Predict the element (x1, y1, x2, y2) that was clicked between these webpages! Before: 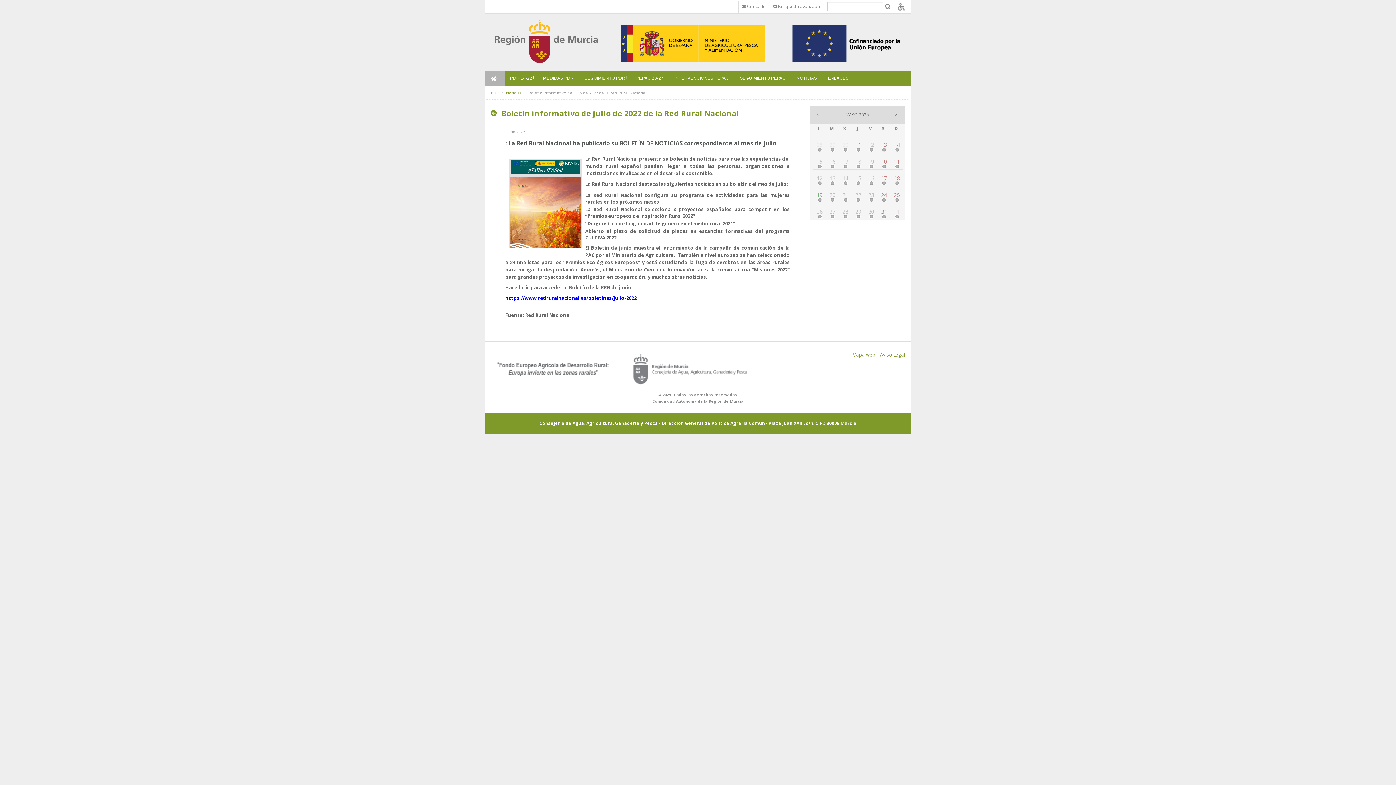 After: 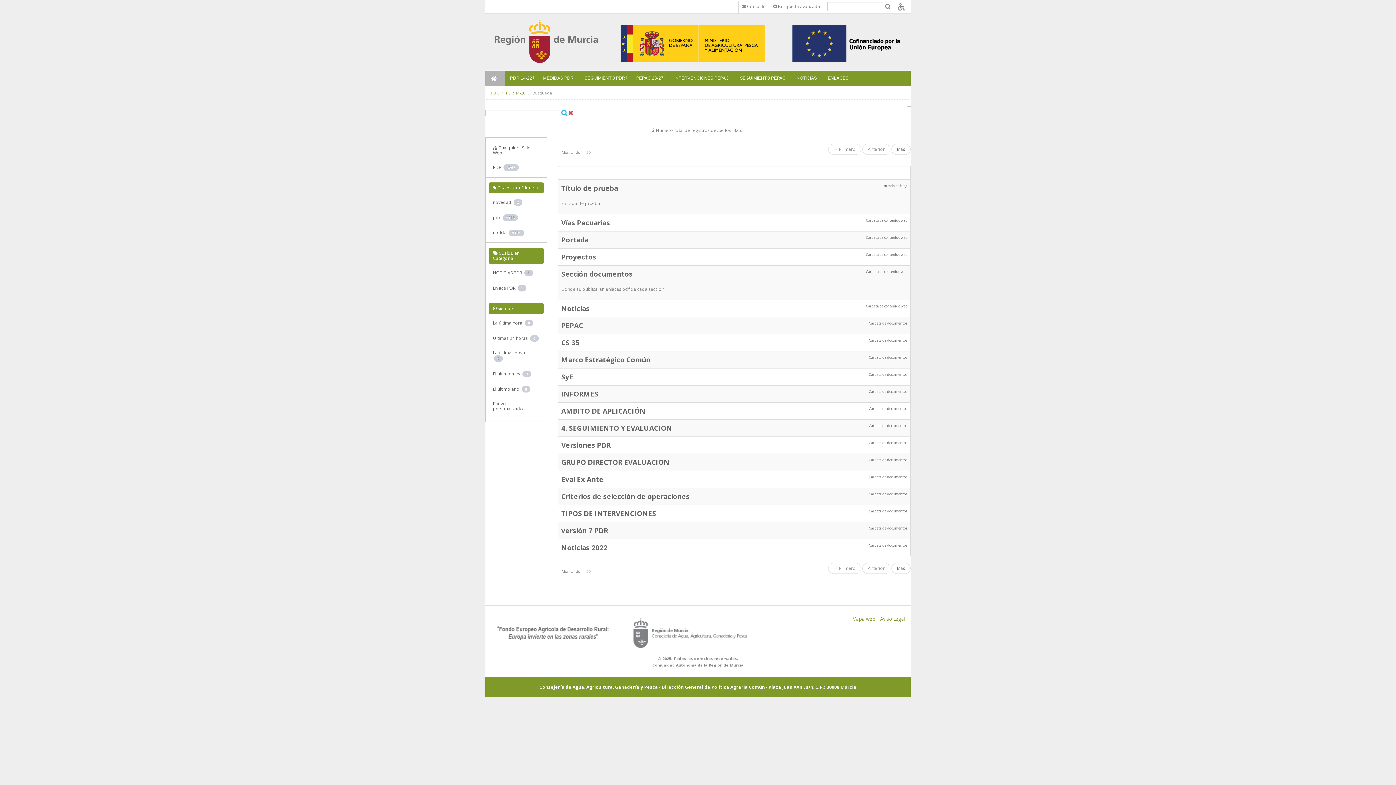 Action: bbox: (885, 3, 890, 9)